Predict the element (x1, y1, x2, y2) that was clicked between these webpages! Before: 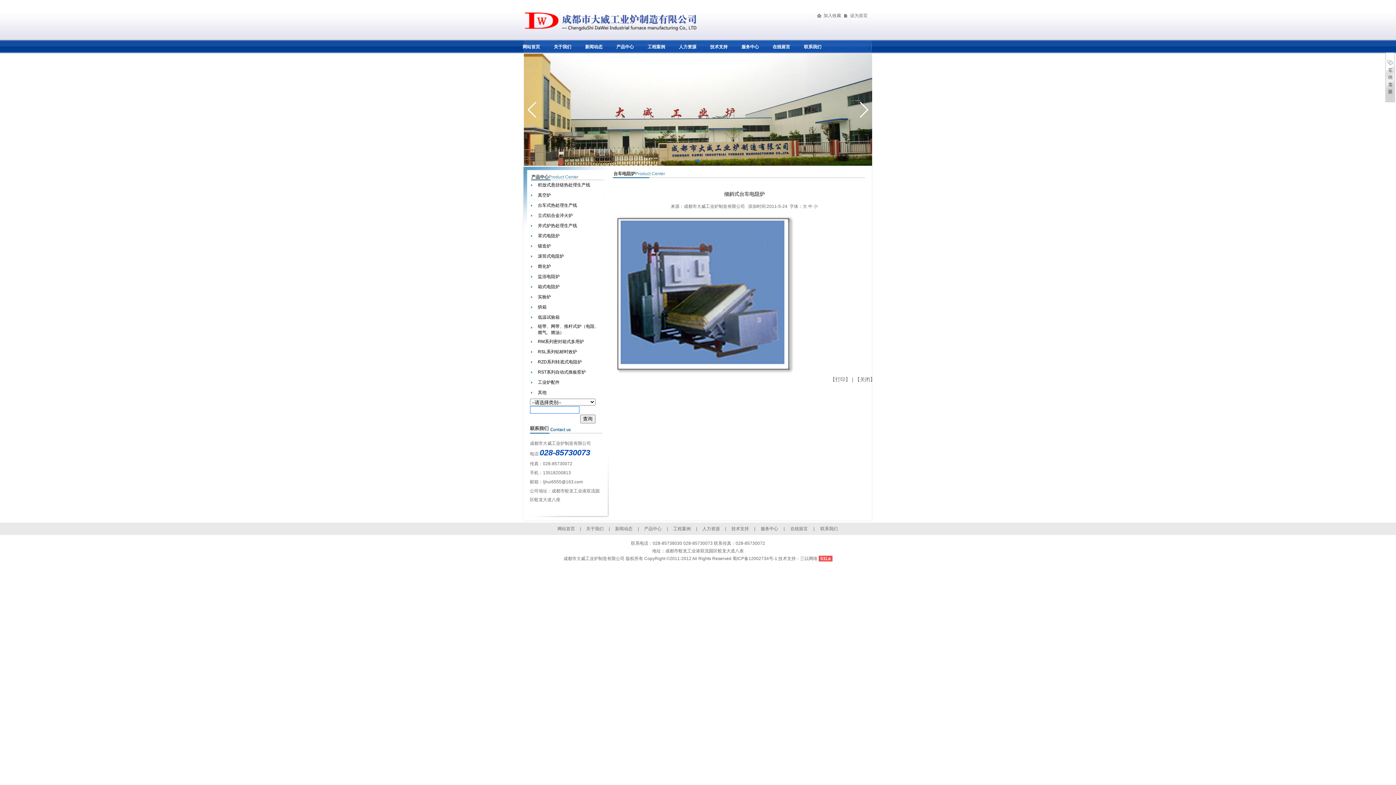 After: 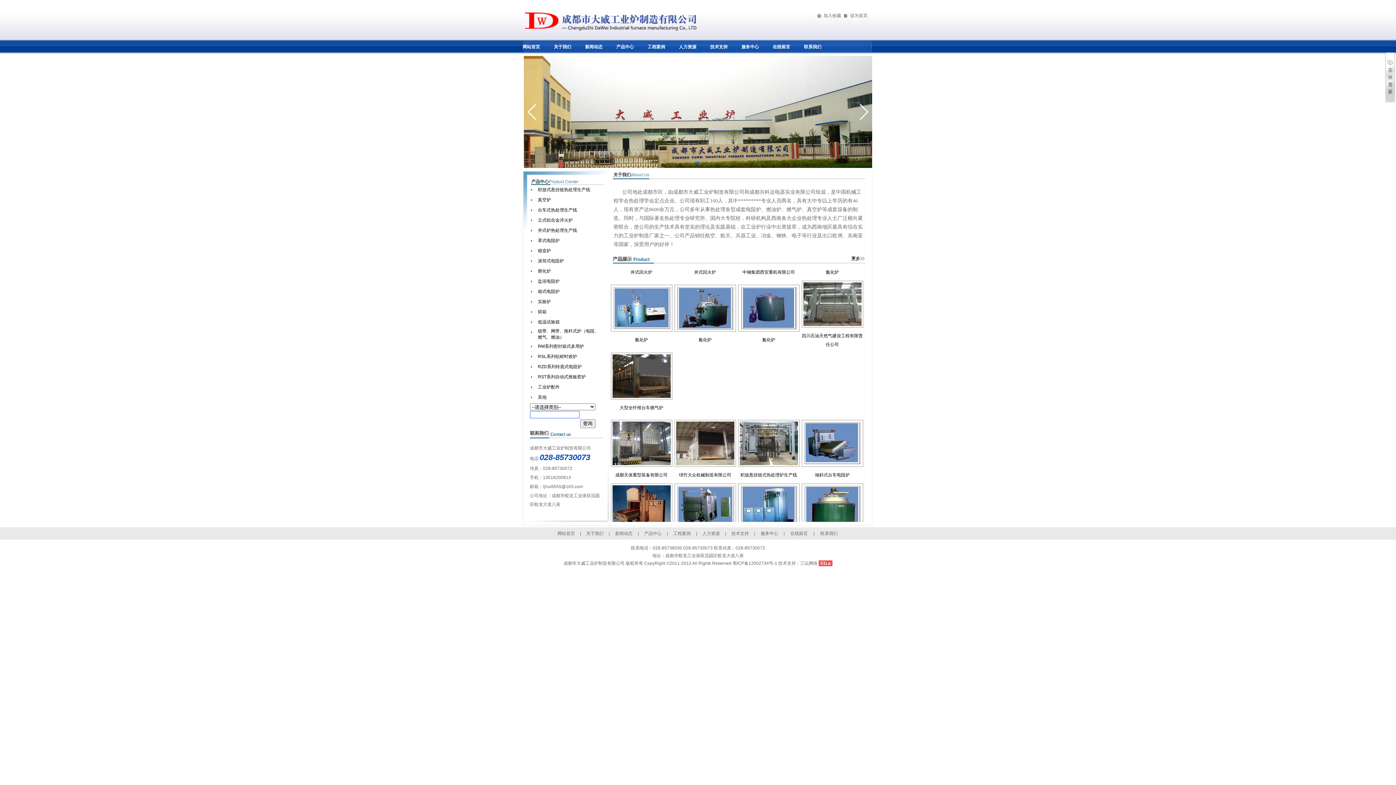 Action: label: 网站首页 bbox: (522, 44, 540, 49)